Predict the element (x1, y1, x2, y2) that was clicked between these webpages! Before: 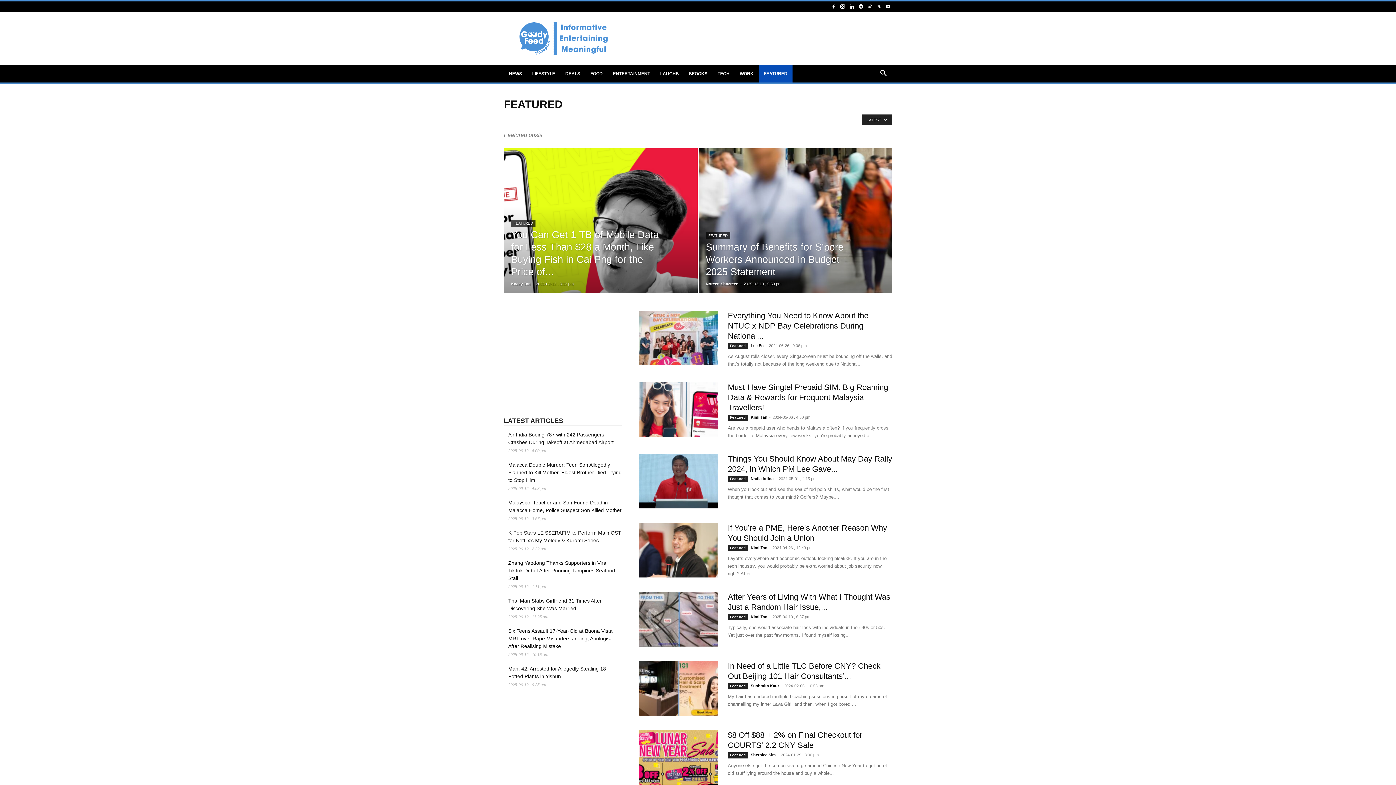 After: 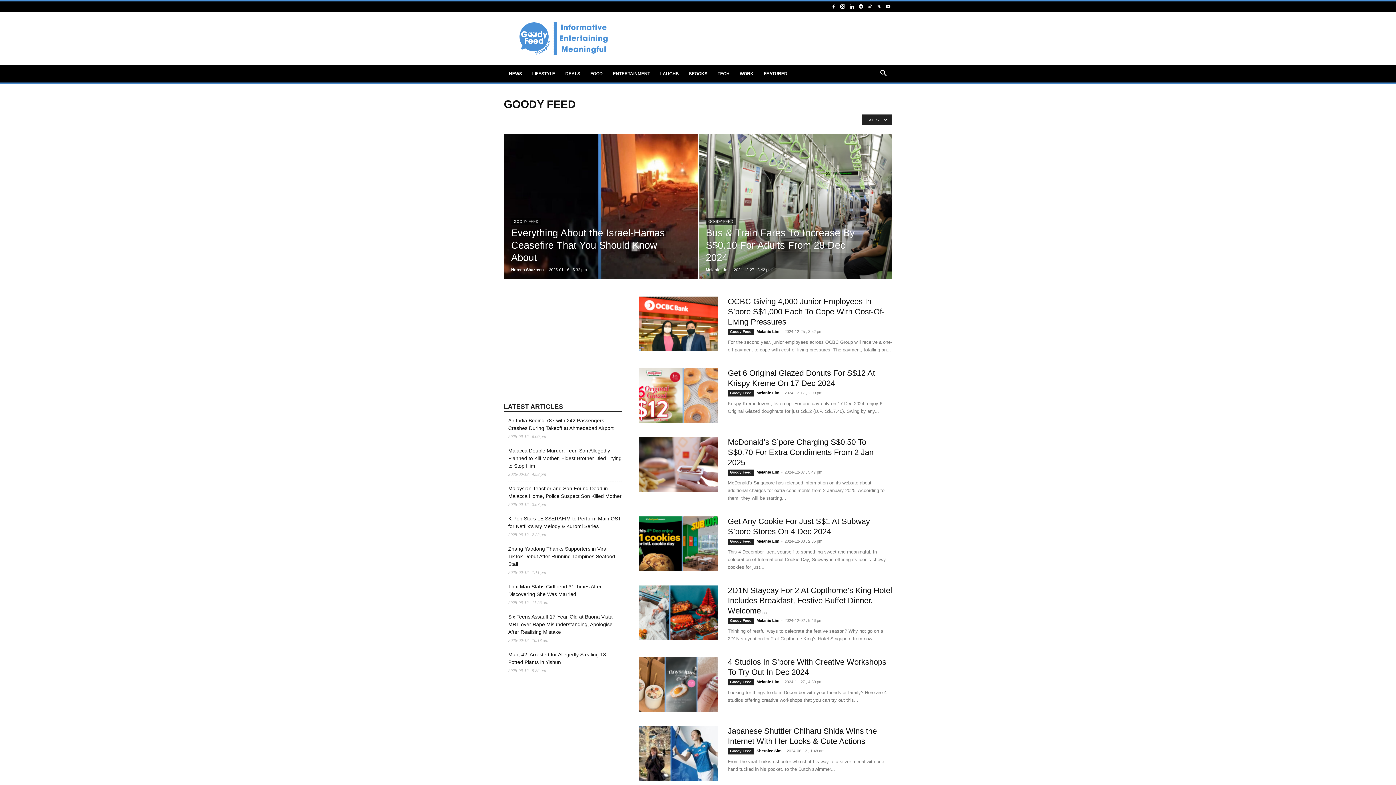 Action: label: Goody Feed bbox: (659, 116, 687, 123)